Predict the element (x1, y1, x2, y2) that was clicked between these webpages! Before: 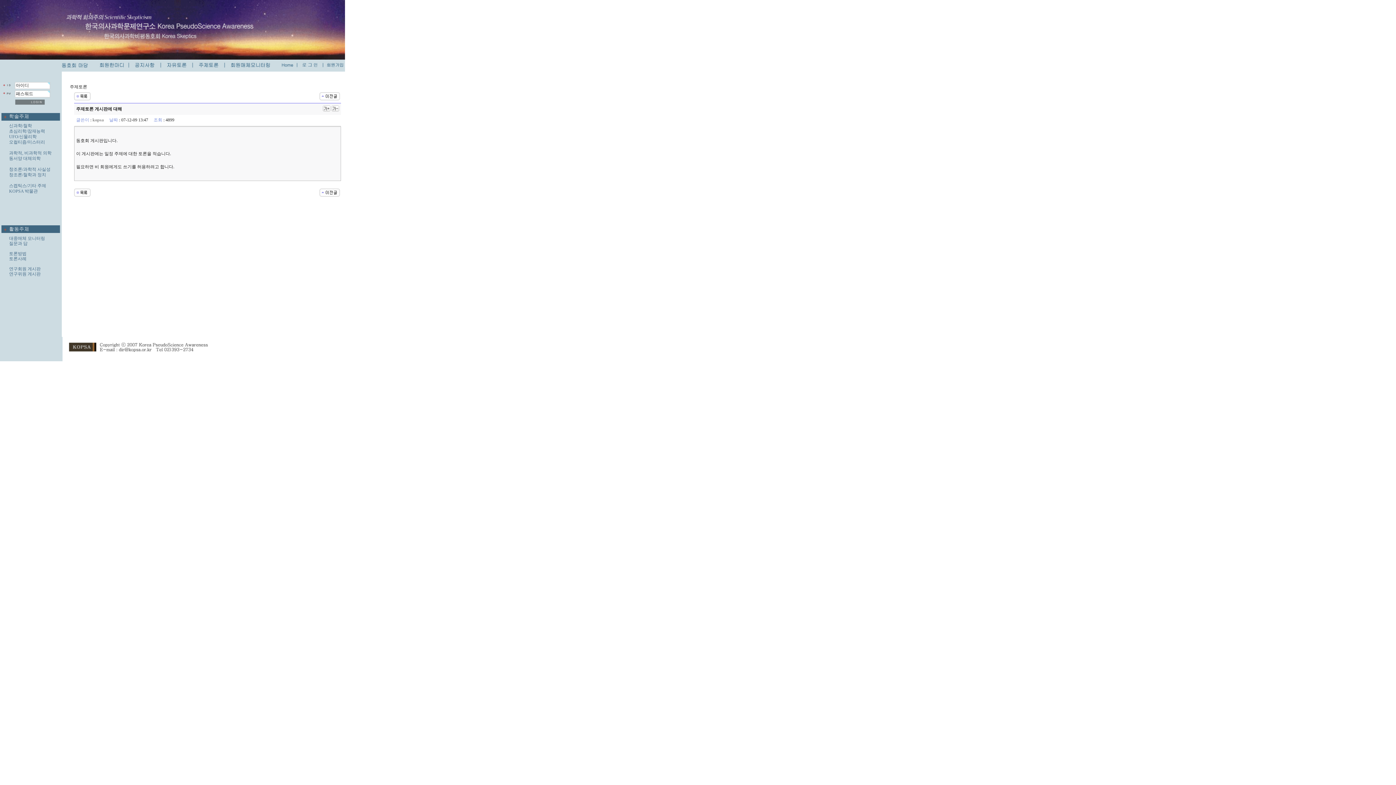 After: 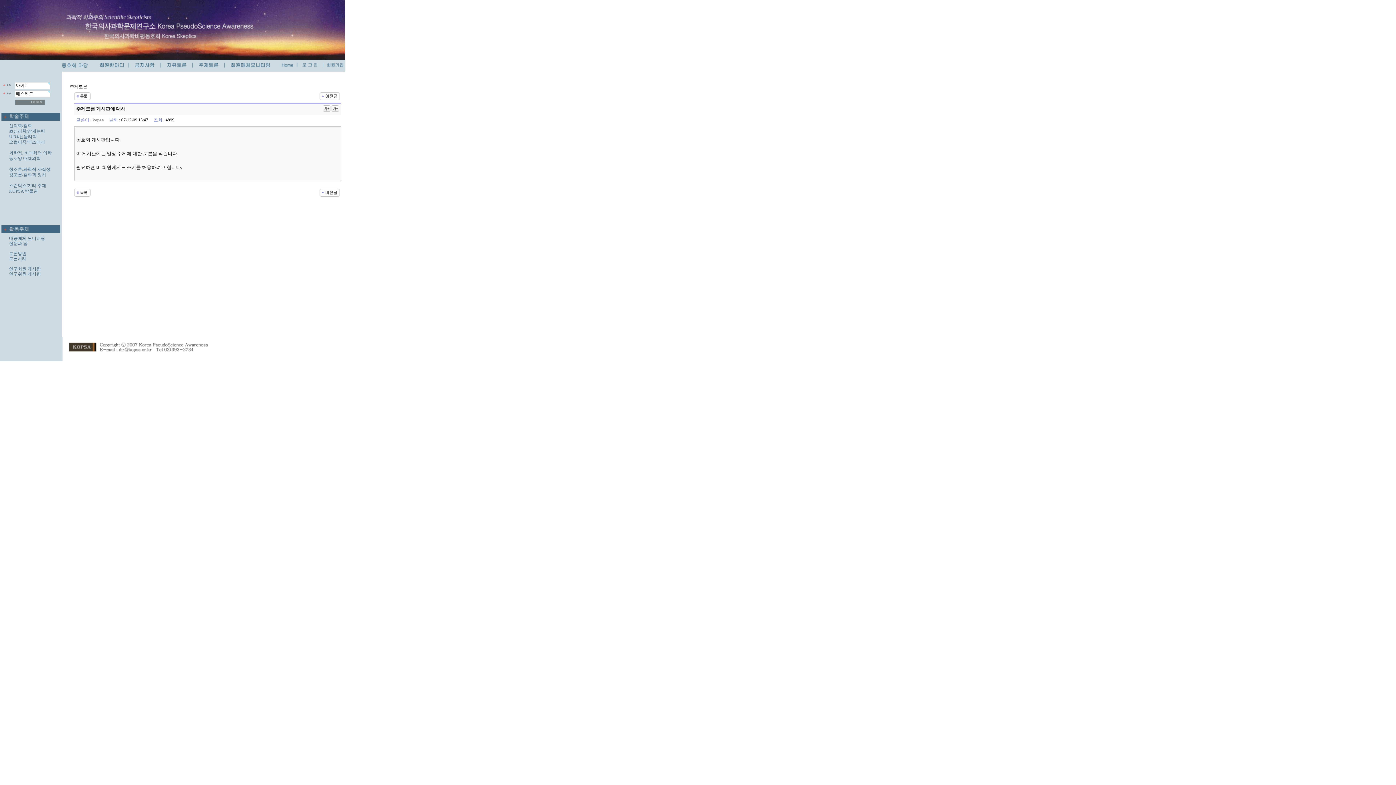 Action: bbox: (322, 107, 330, 112)